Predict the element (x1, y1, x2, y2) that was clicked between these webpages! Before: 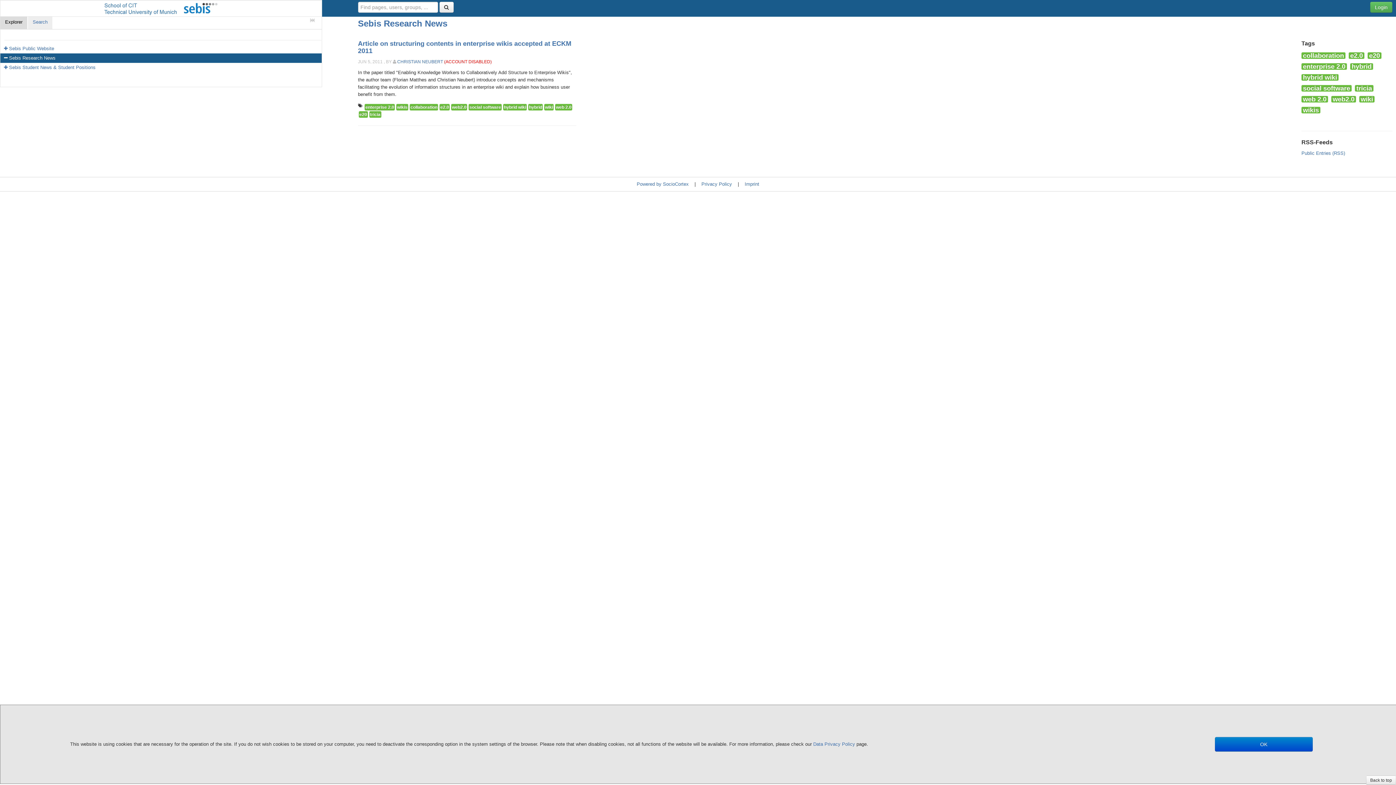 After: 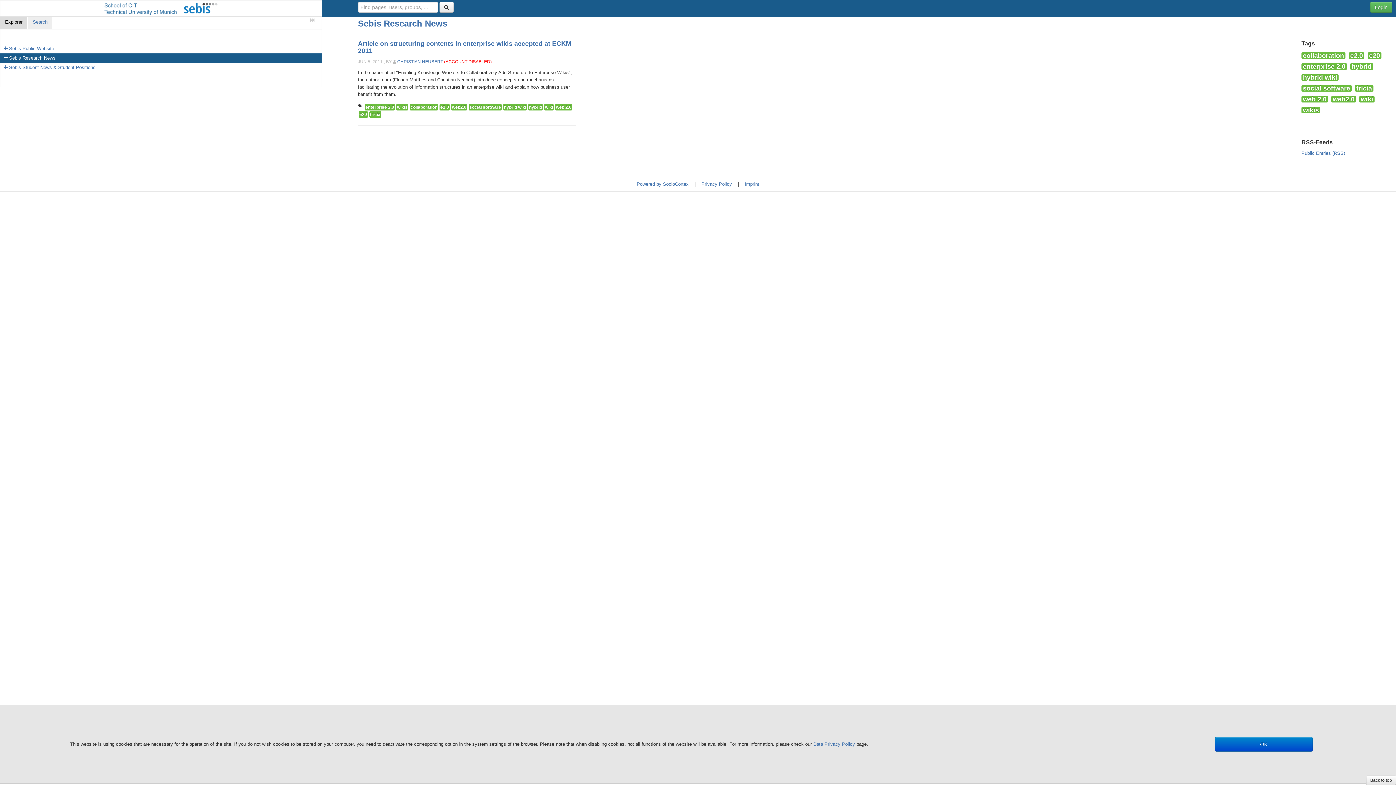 Action: bbox: (1367, 52, 1381, 58) label: e20